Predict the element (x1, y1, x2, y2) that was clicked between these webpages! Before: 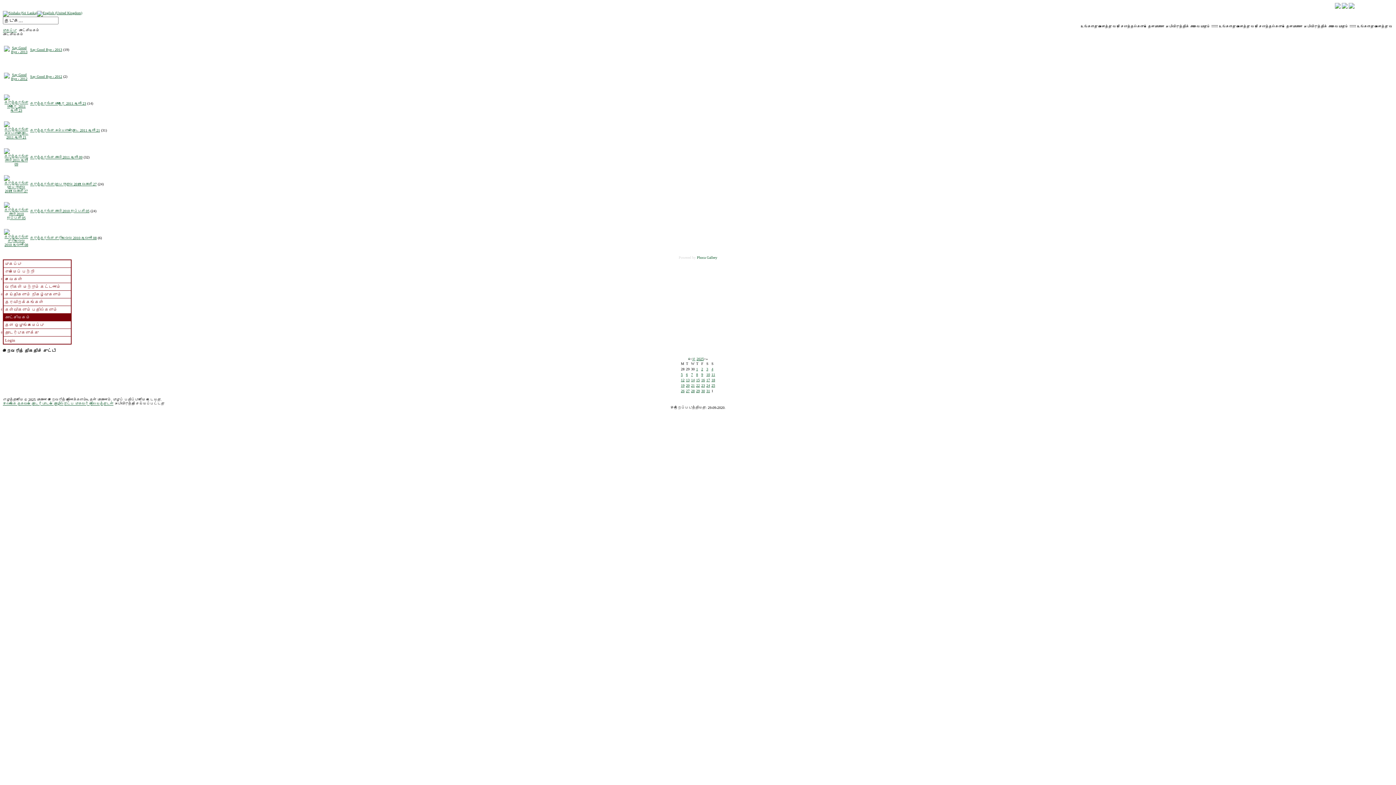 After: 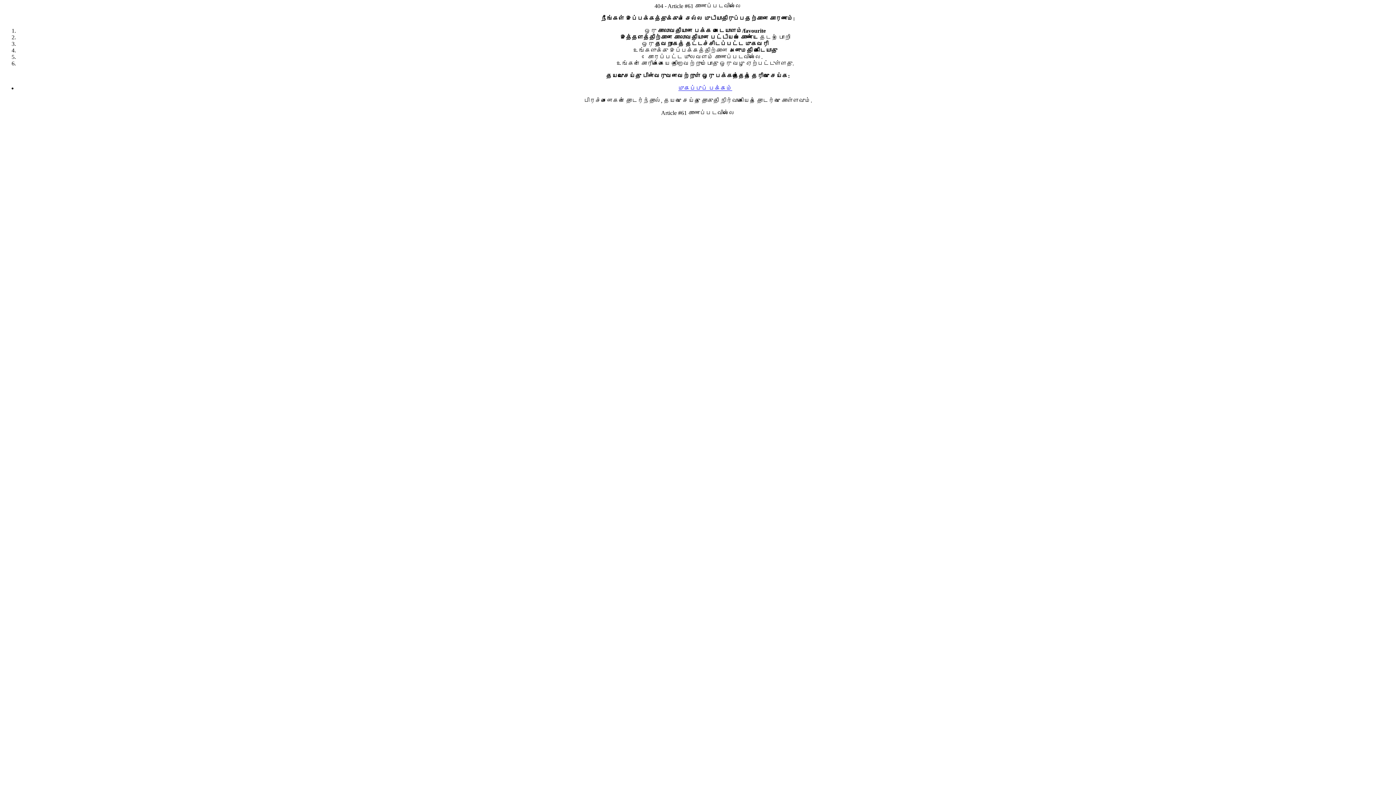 Action: bbox: (3, 298, 70, 305) label: தரவிறக்கங்கள்